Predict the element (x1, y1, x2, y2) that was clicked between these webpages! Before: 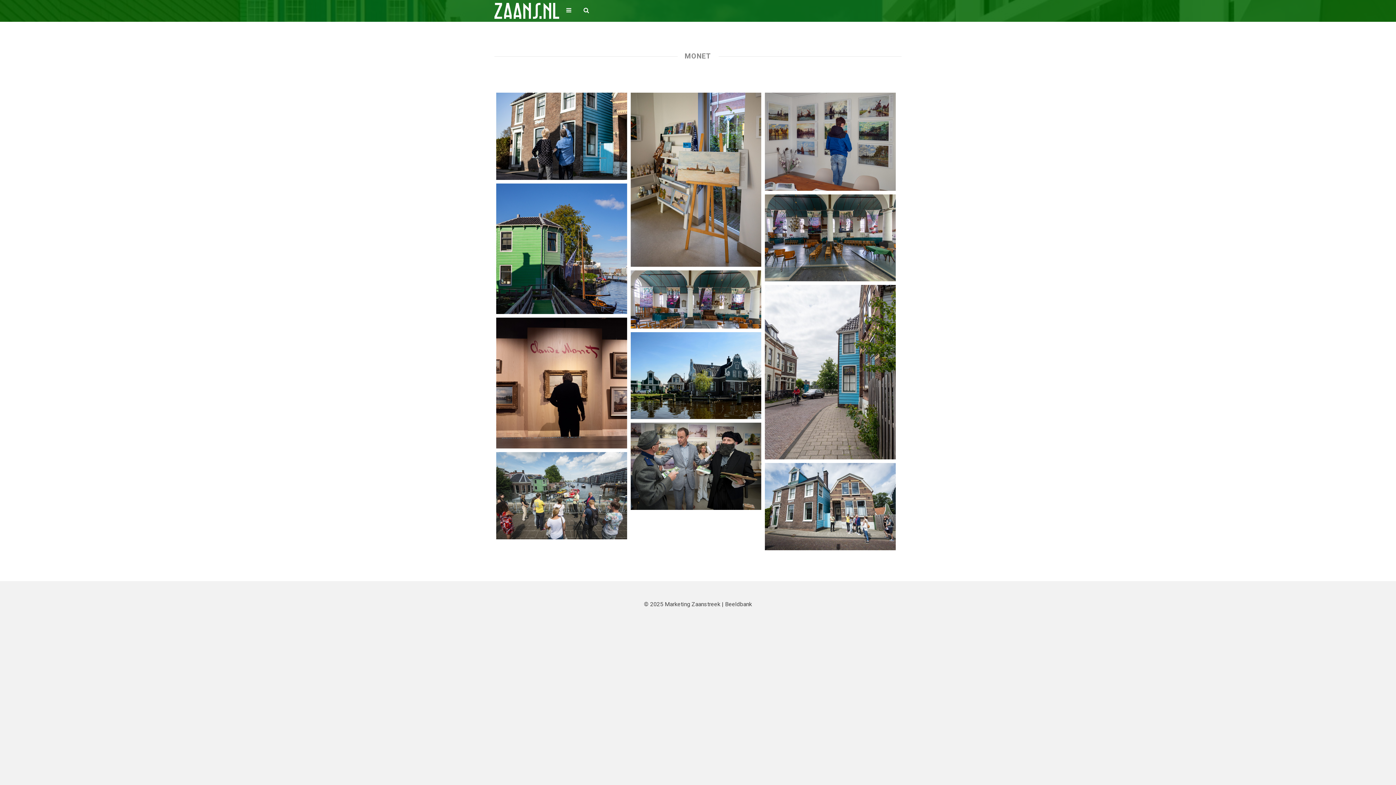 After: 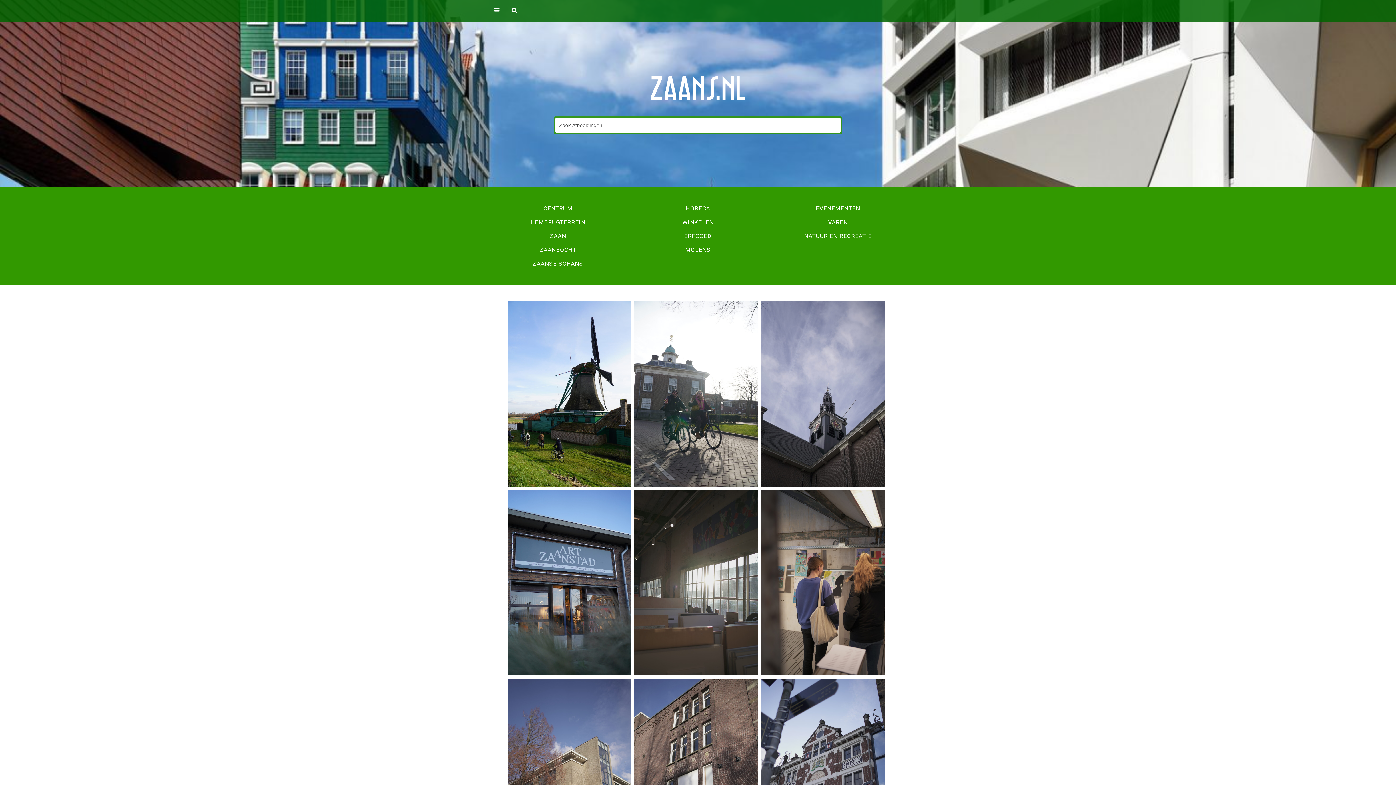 Action: bbox: (494, 2, 559, 18)